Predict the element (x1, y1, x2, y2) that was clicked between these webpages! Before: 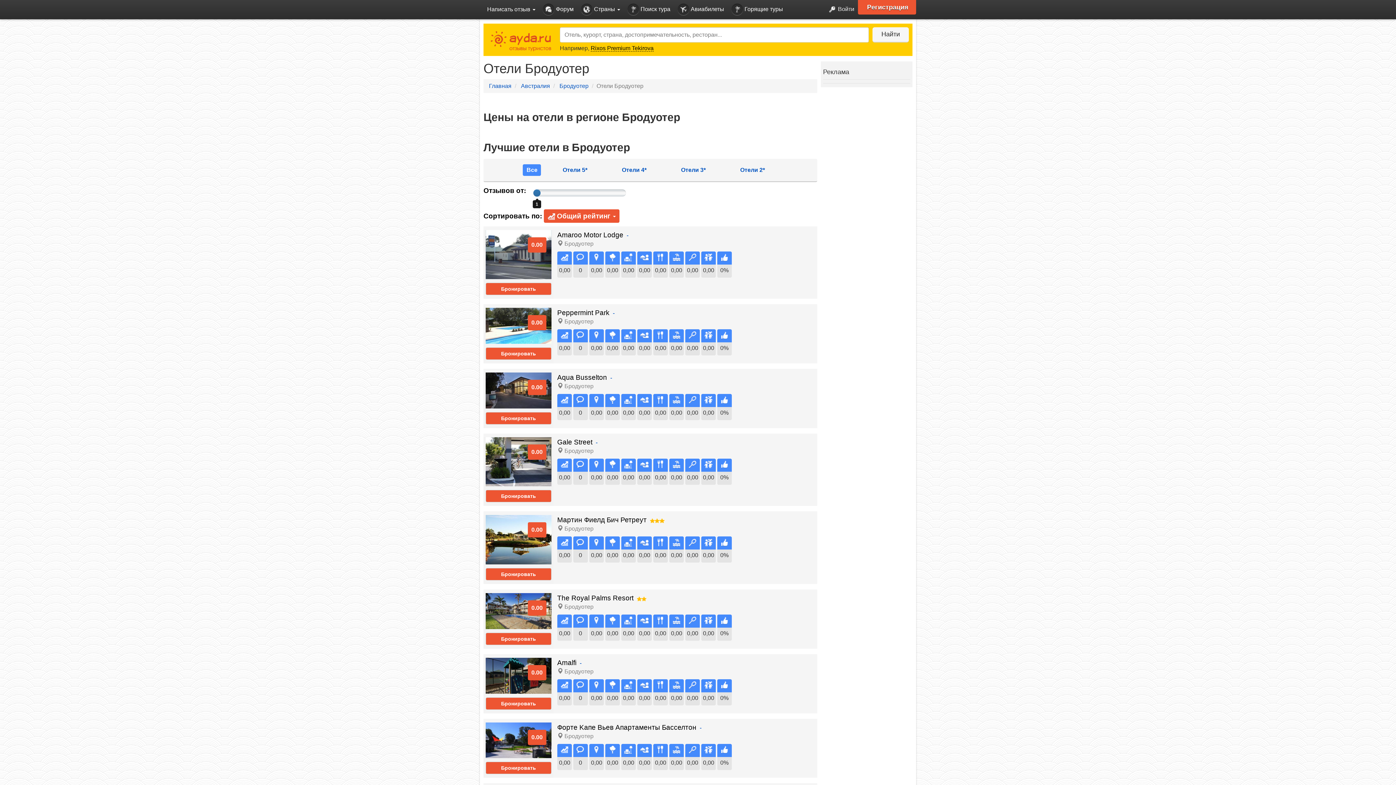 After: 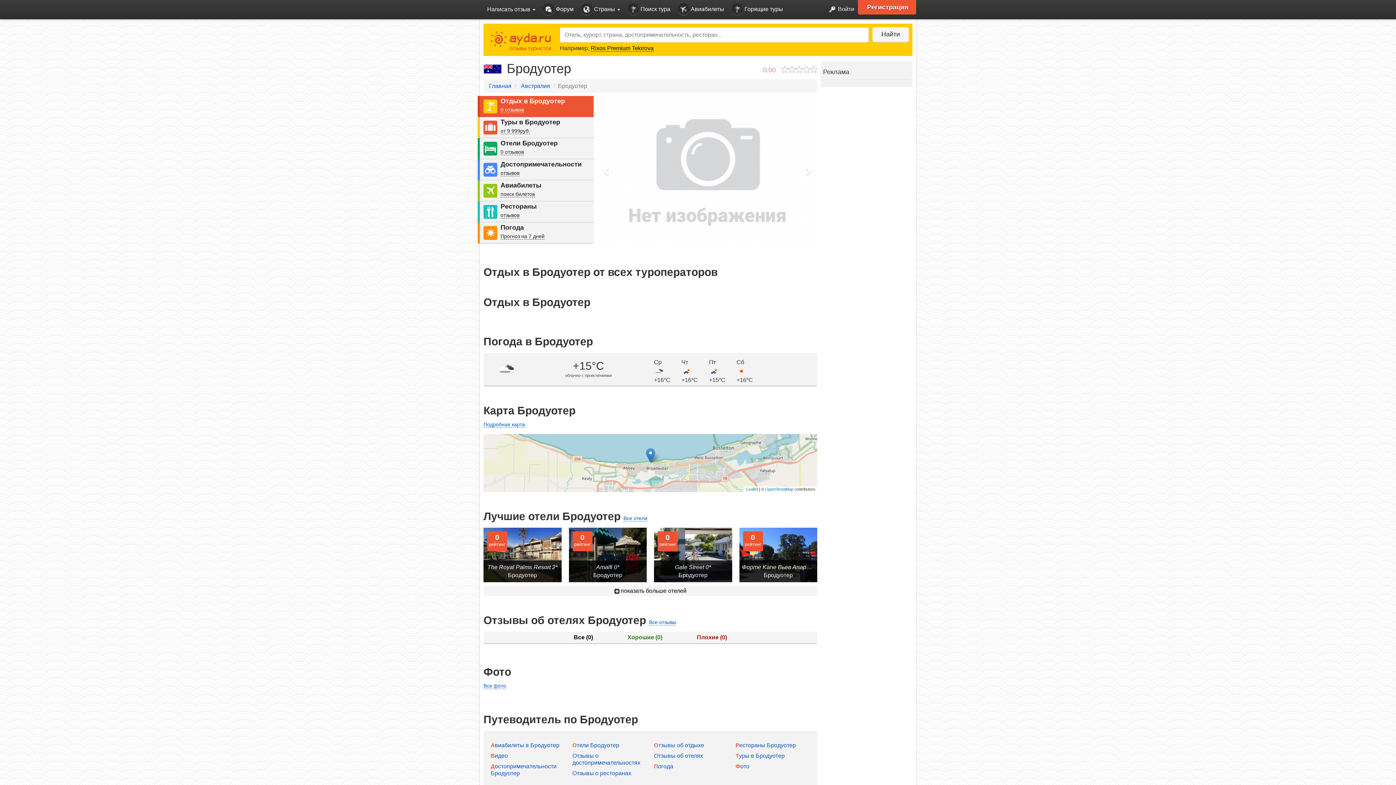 Action: bbox: (557, 525, 593, 532) label:  Бродуотер